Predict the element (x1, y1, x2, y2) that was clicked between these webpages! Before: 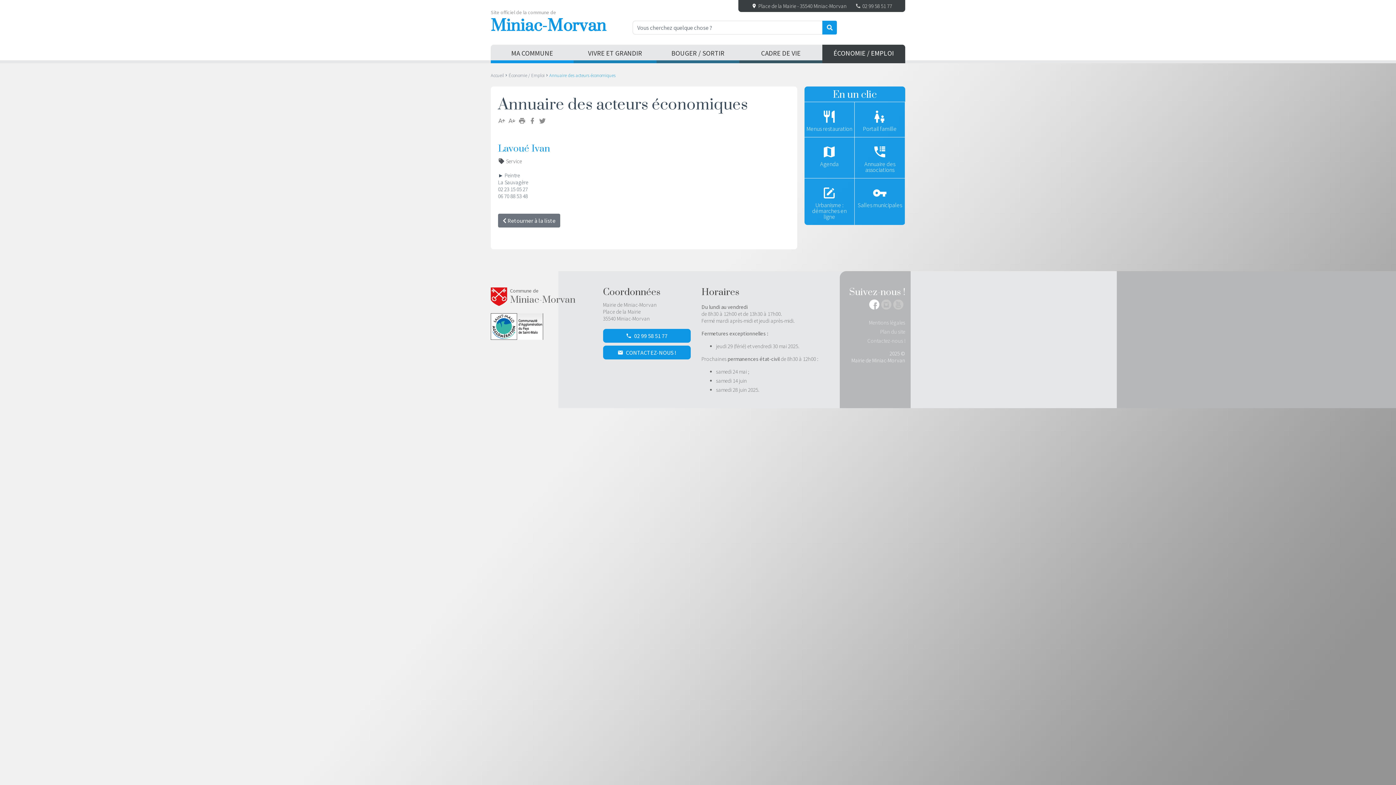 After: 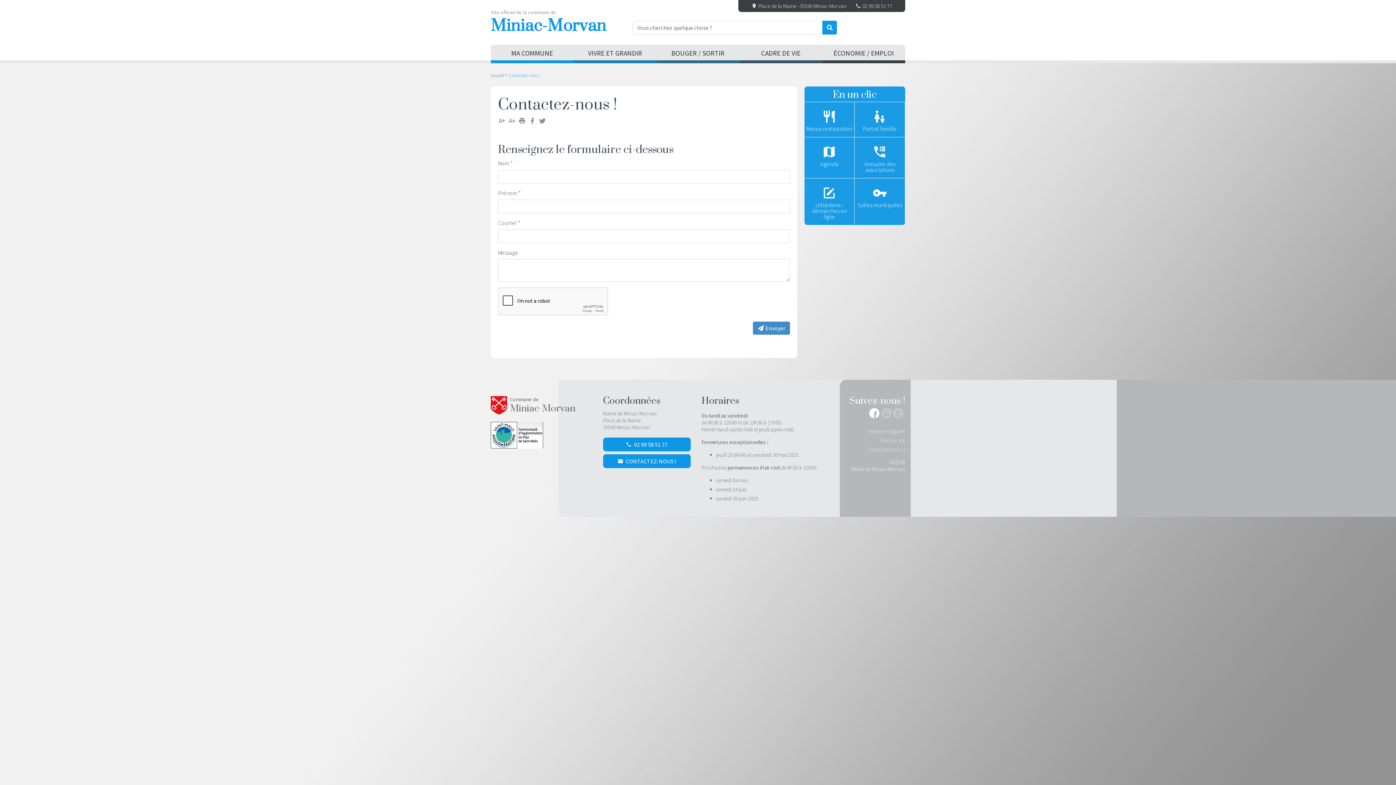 Action: label: Contactez-nous ! bbox: (867, 337, 905, 344)